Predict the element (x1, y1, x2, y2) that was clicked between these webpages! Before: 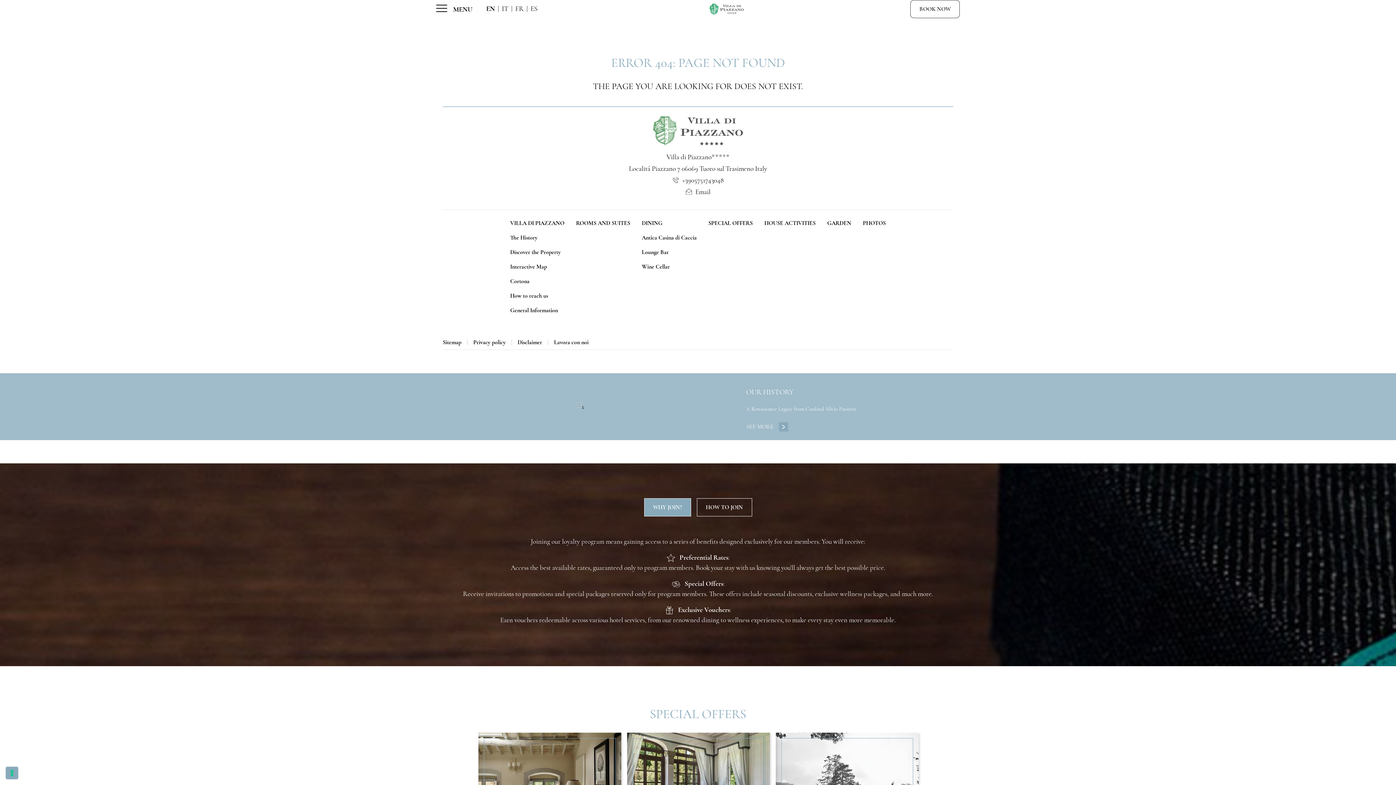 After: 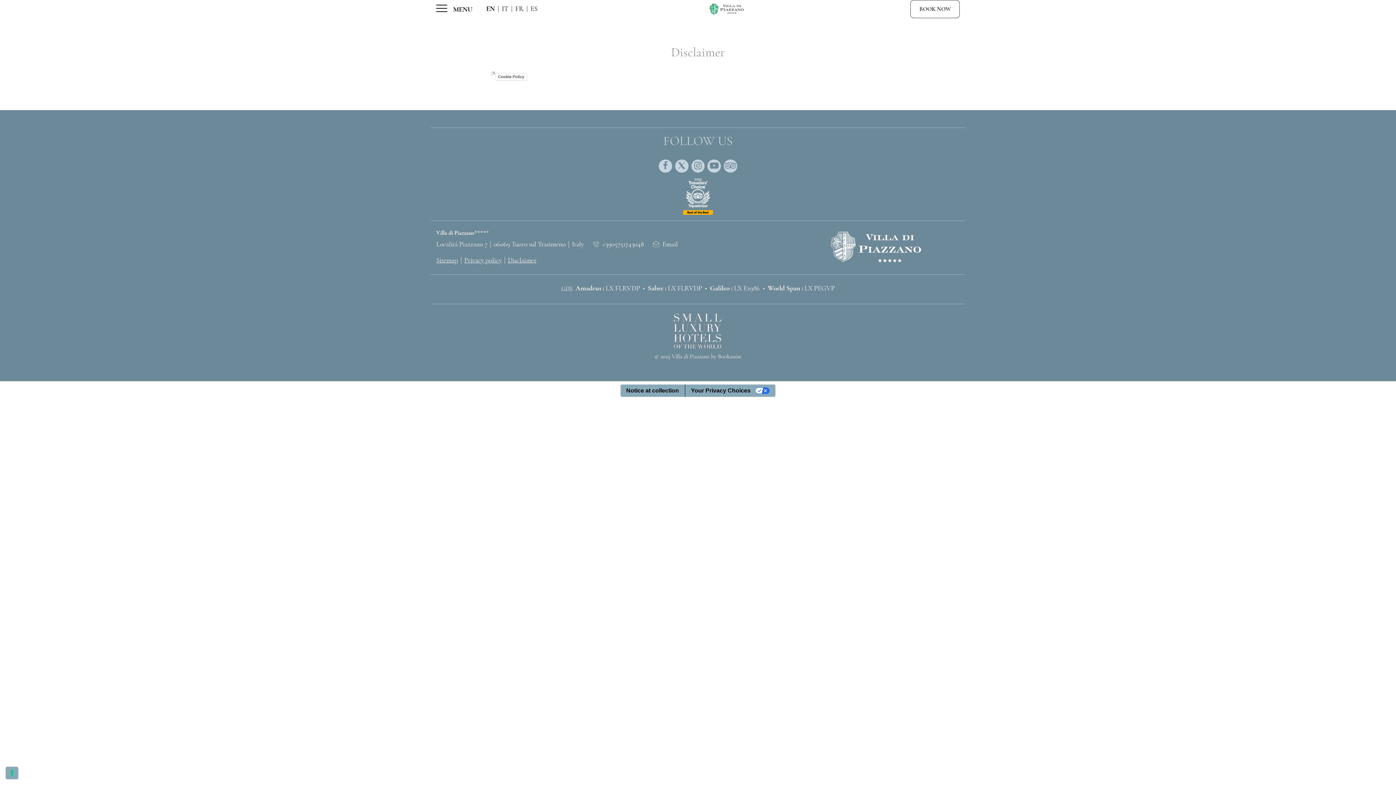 Action: label: Disclaimer bbox: (517, 339, 542, 345)